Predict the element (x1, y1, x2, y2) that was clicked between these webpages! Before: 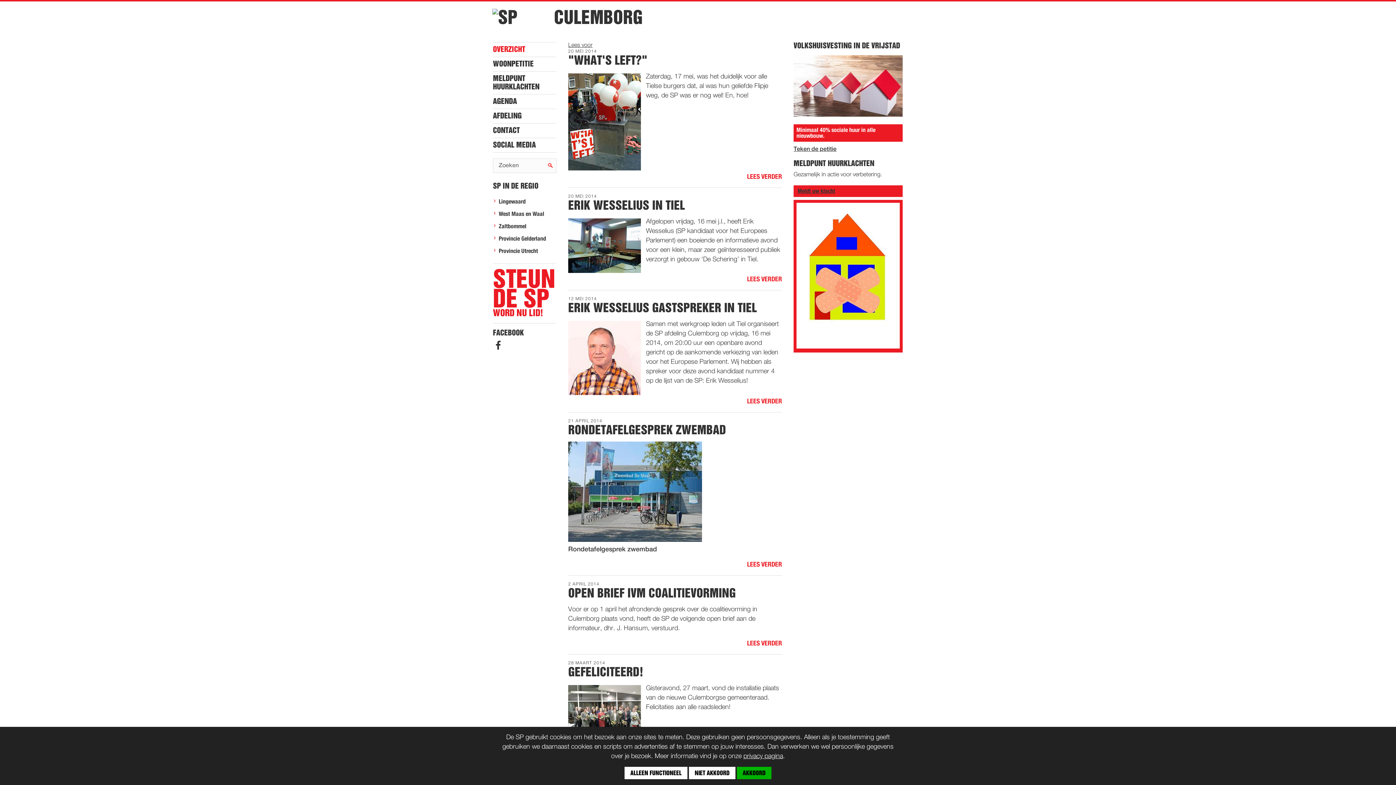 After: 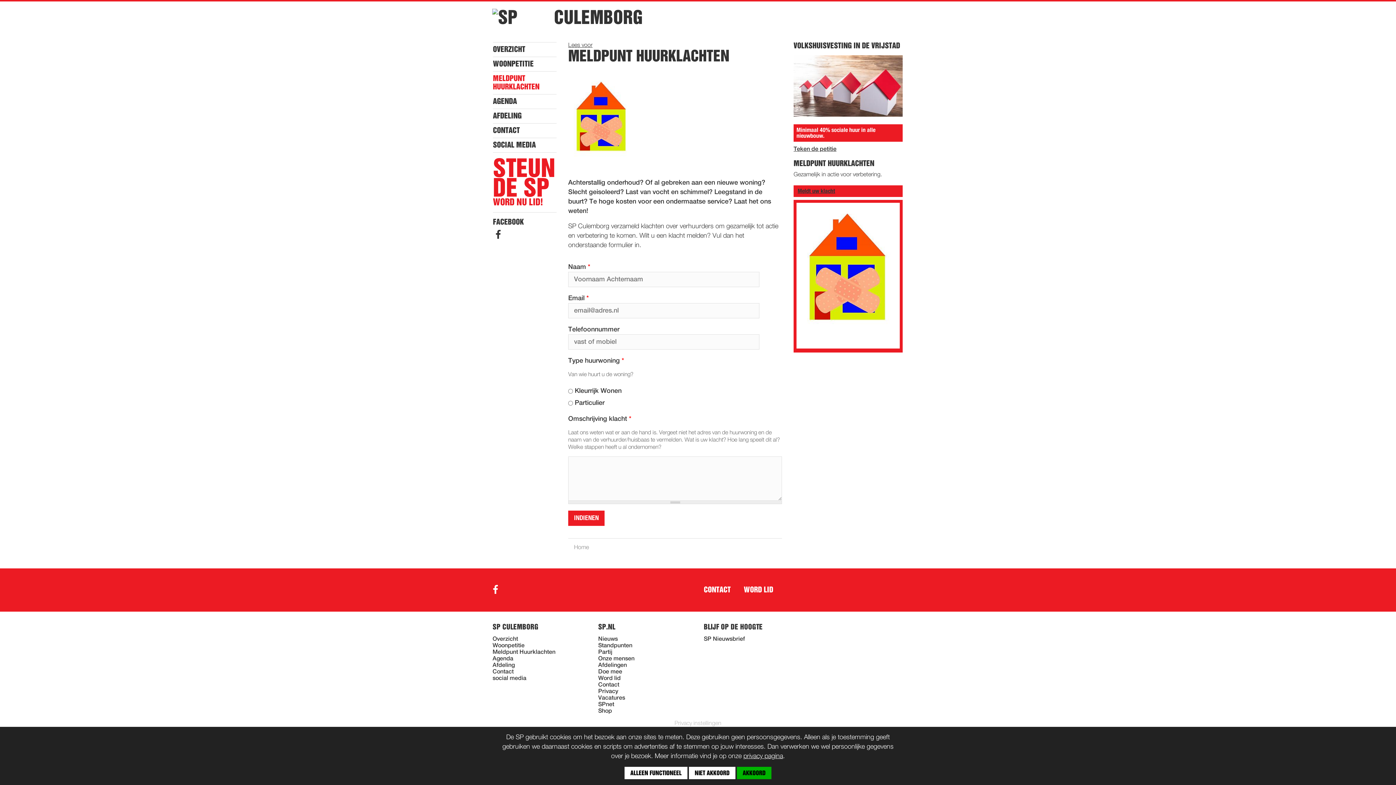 Action: label: MELDPUNT HUURKLACHTEN bbox: (493, 71, 556, 94)